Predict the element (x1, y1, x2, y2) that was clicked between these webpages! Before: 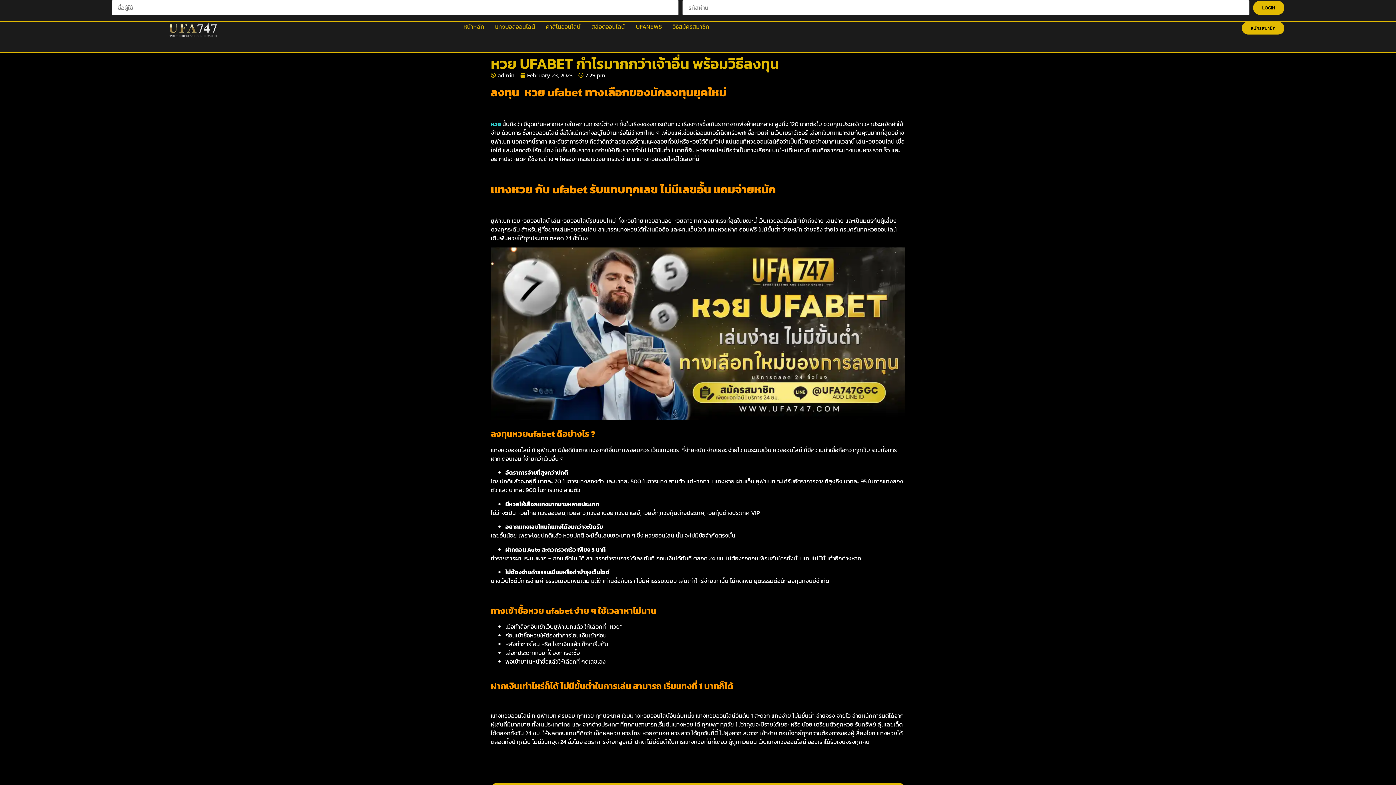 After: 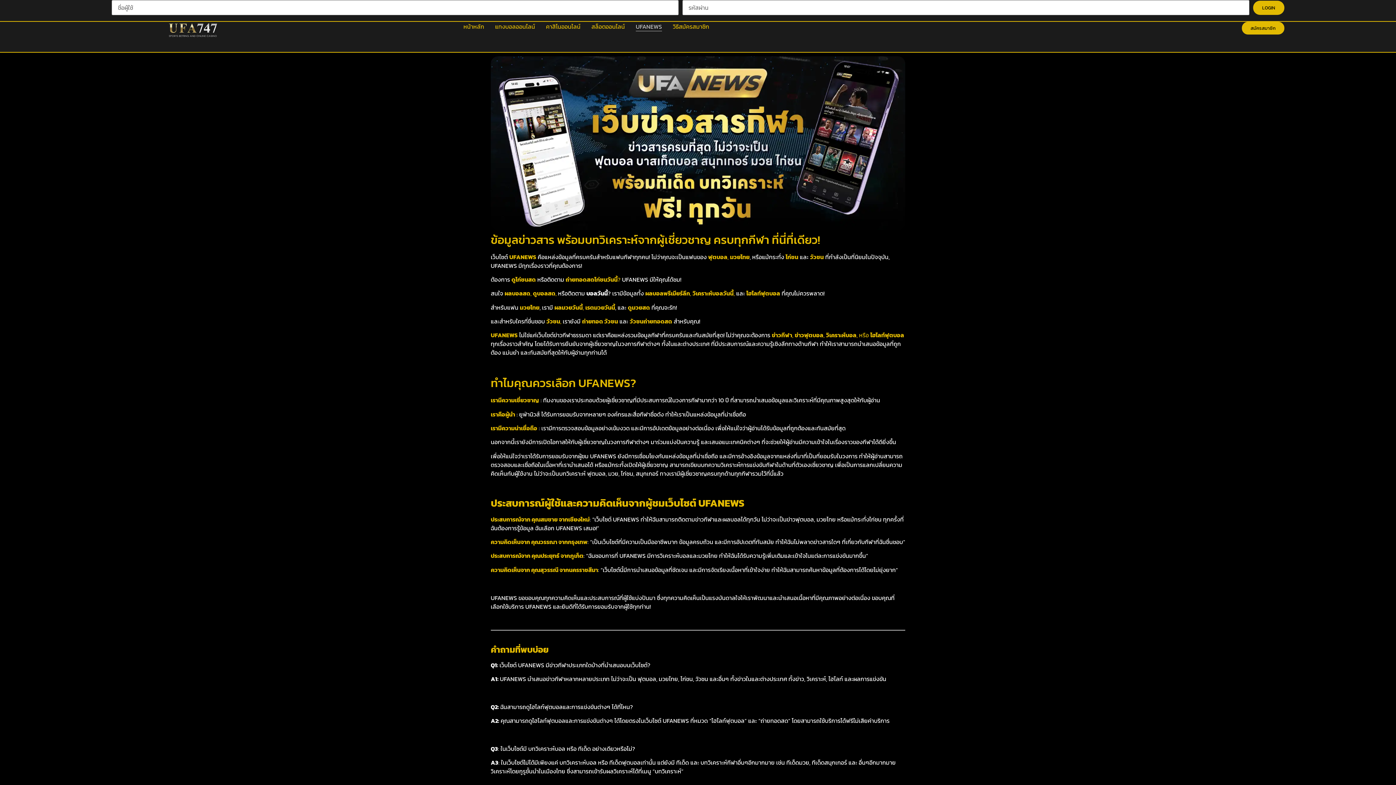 Action: label: UFANEWS bbox: (635, 21, 662, 31)